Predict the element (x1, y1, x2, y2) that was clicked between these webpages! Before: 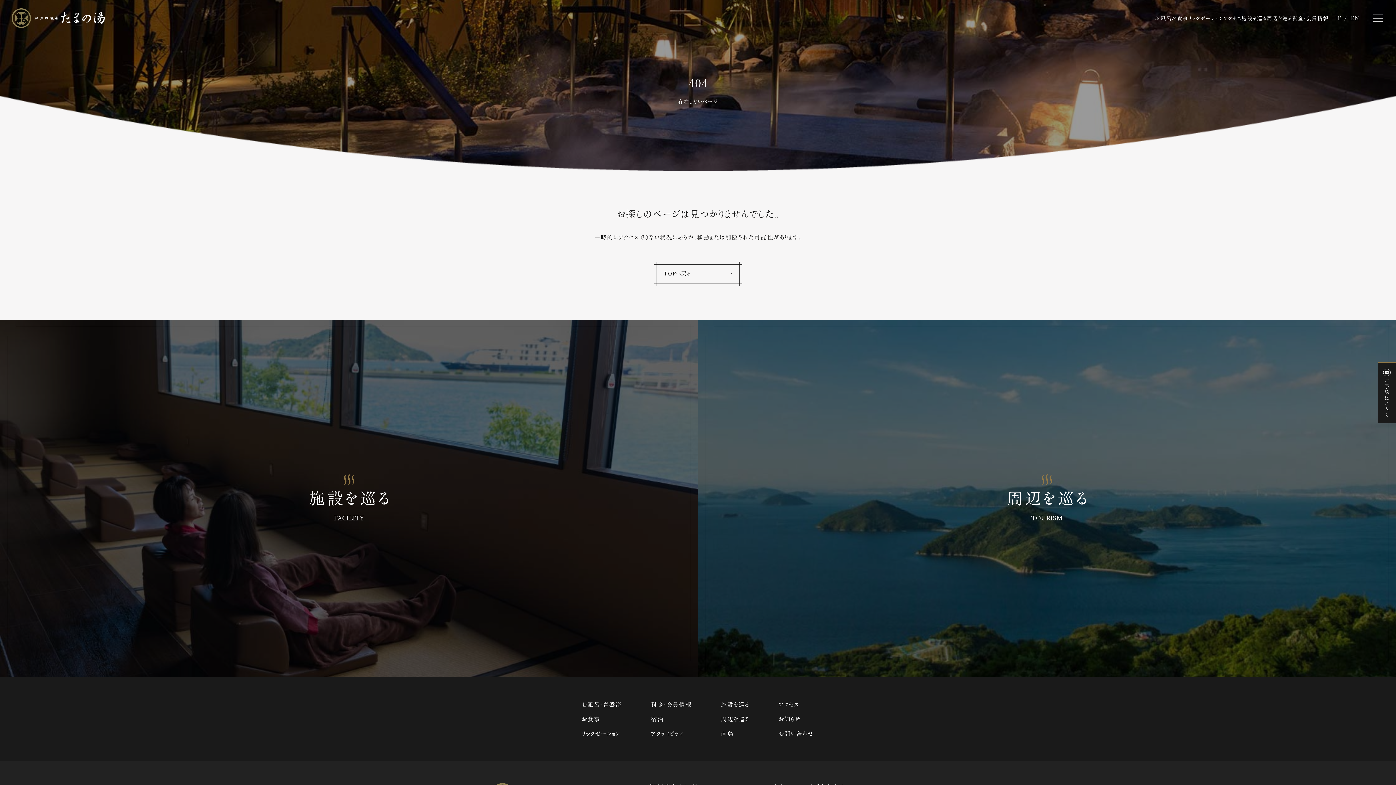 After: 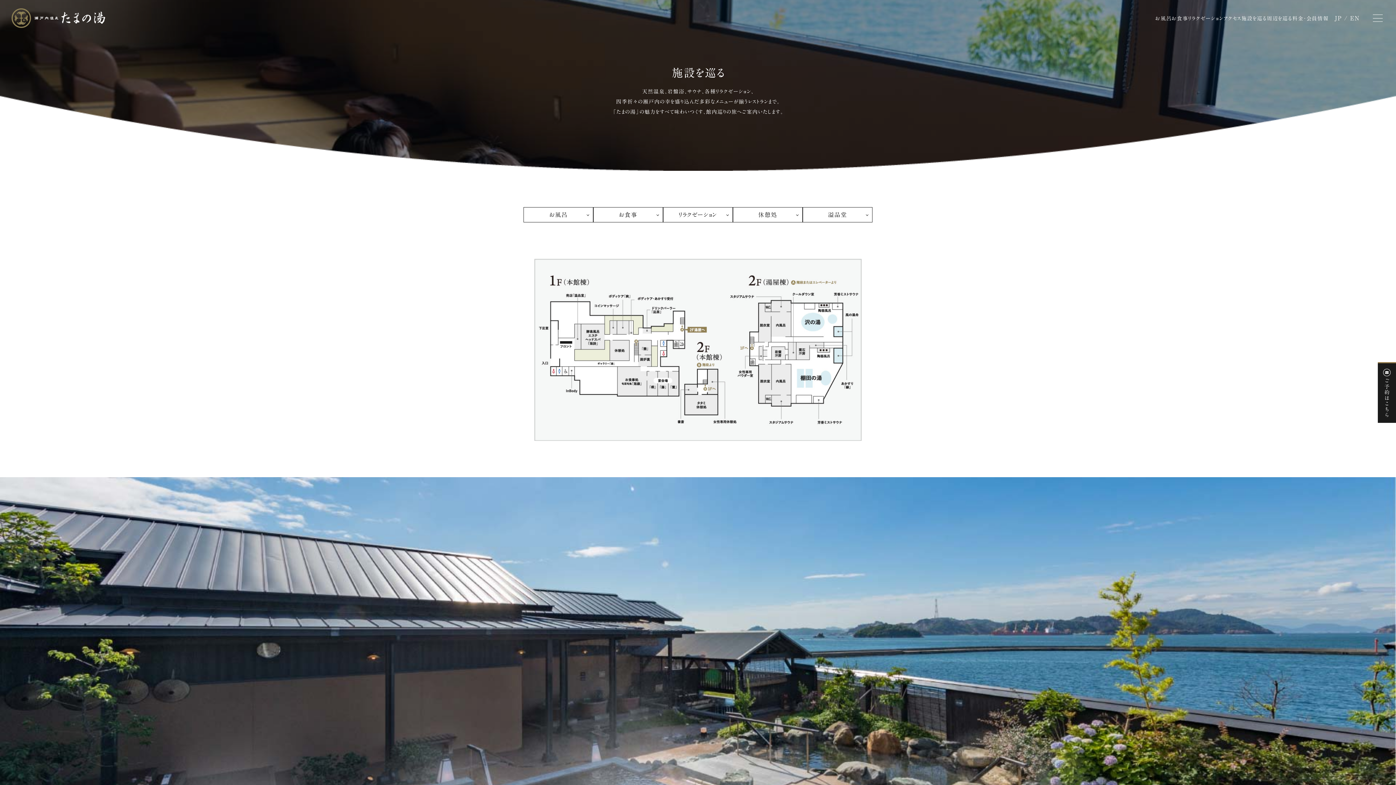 Action: label: 施設を巡る bbox: (1241, 13, 1267, 23)